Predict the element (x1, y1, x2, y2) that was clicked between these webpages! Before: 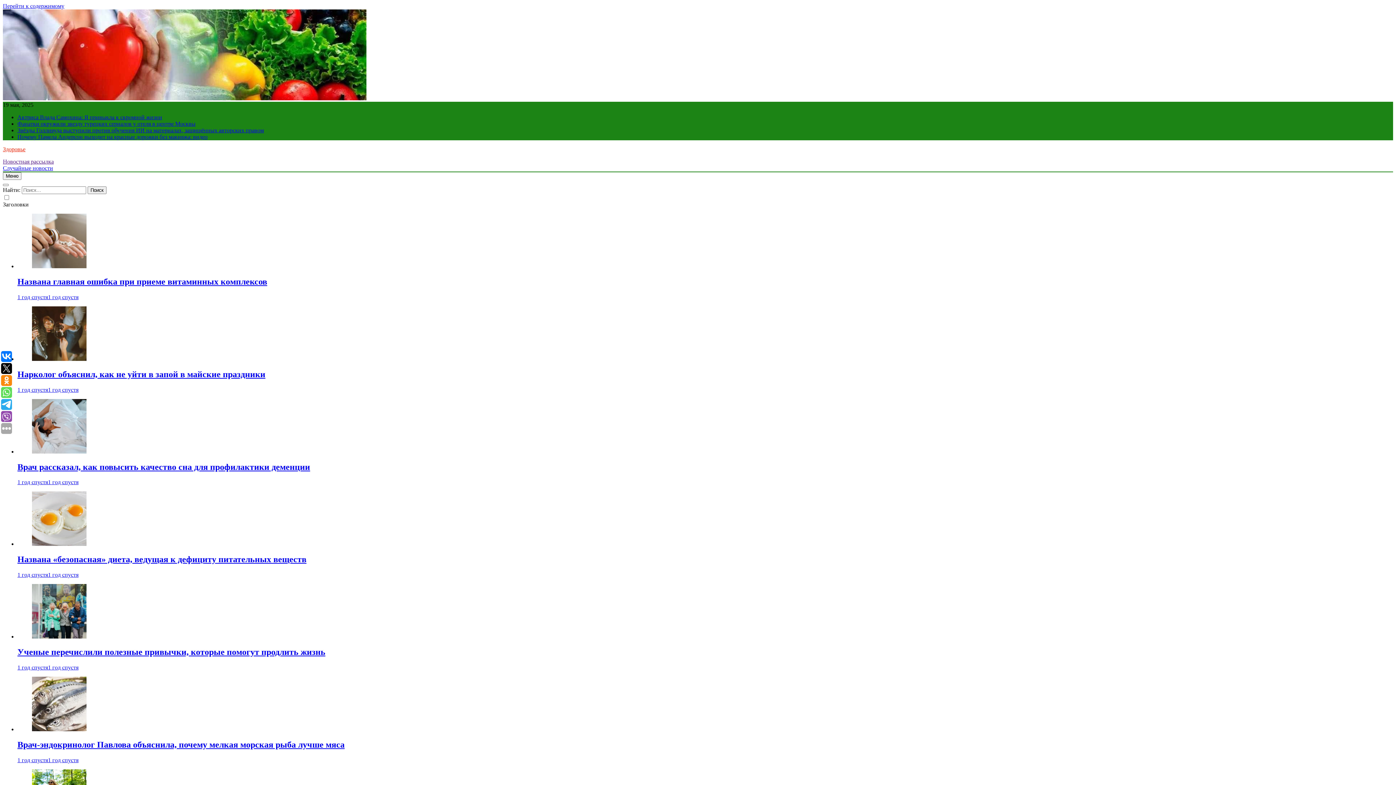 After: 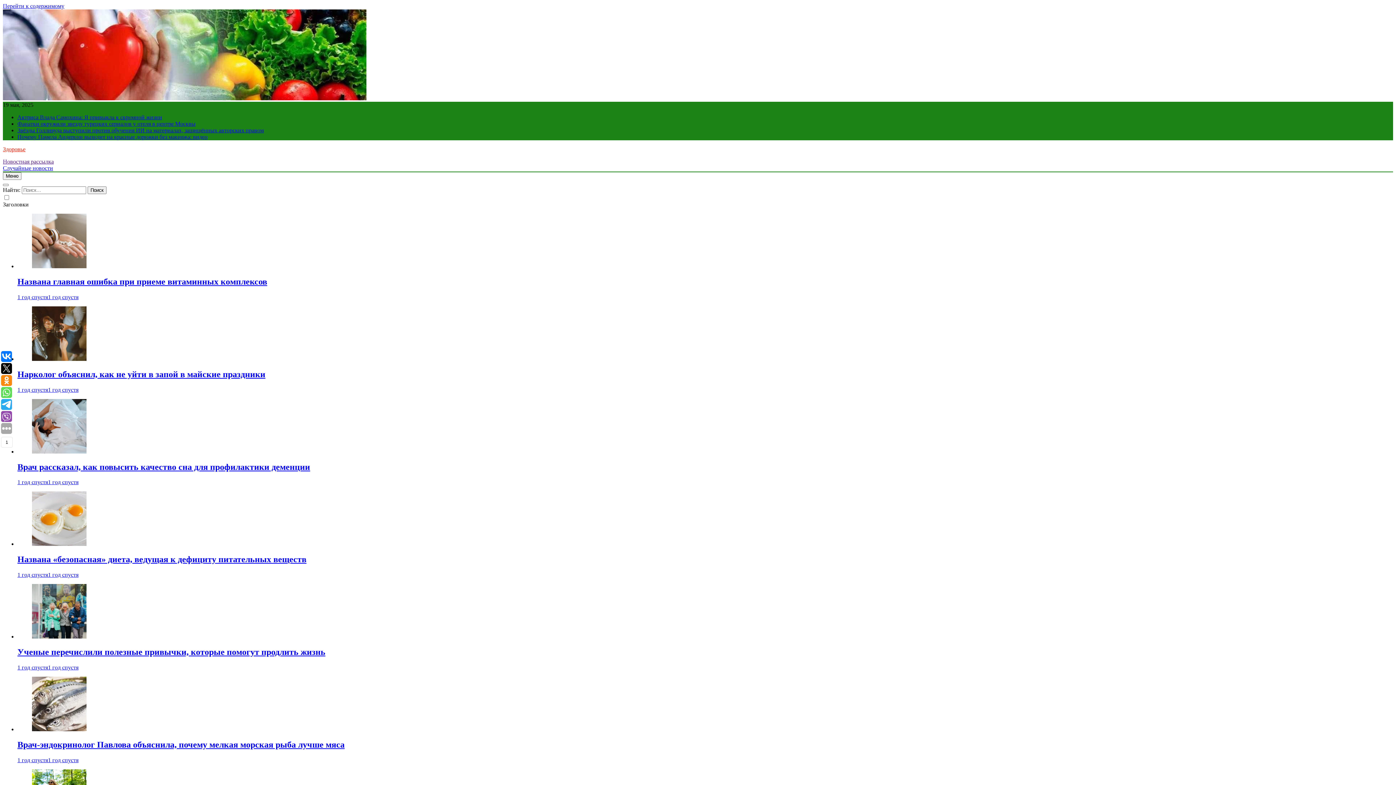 Action: label: 1 год спустя1 год спустя bbox: (17, 294, 78, 300)